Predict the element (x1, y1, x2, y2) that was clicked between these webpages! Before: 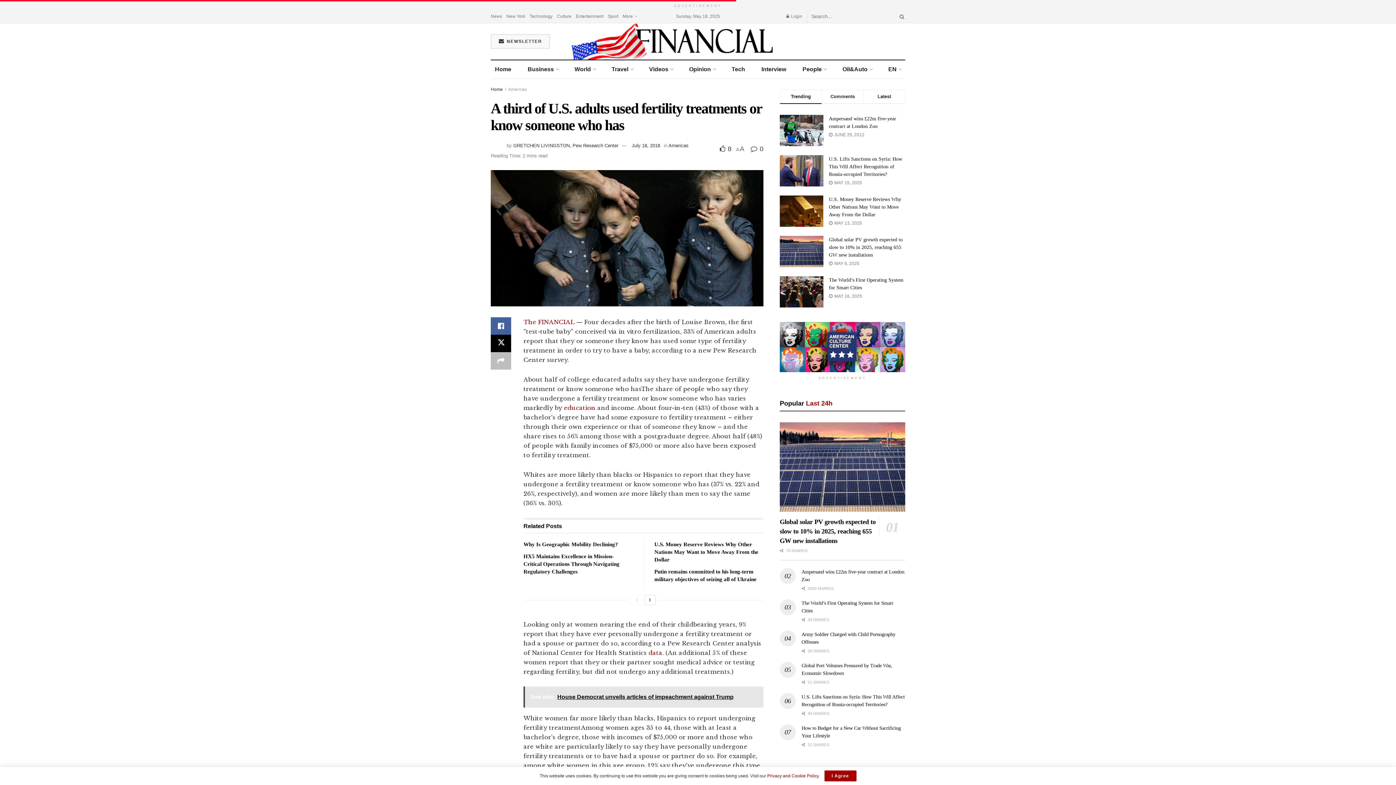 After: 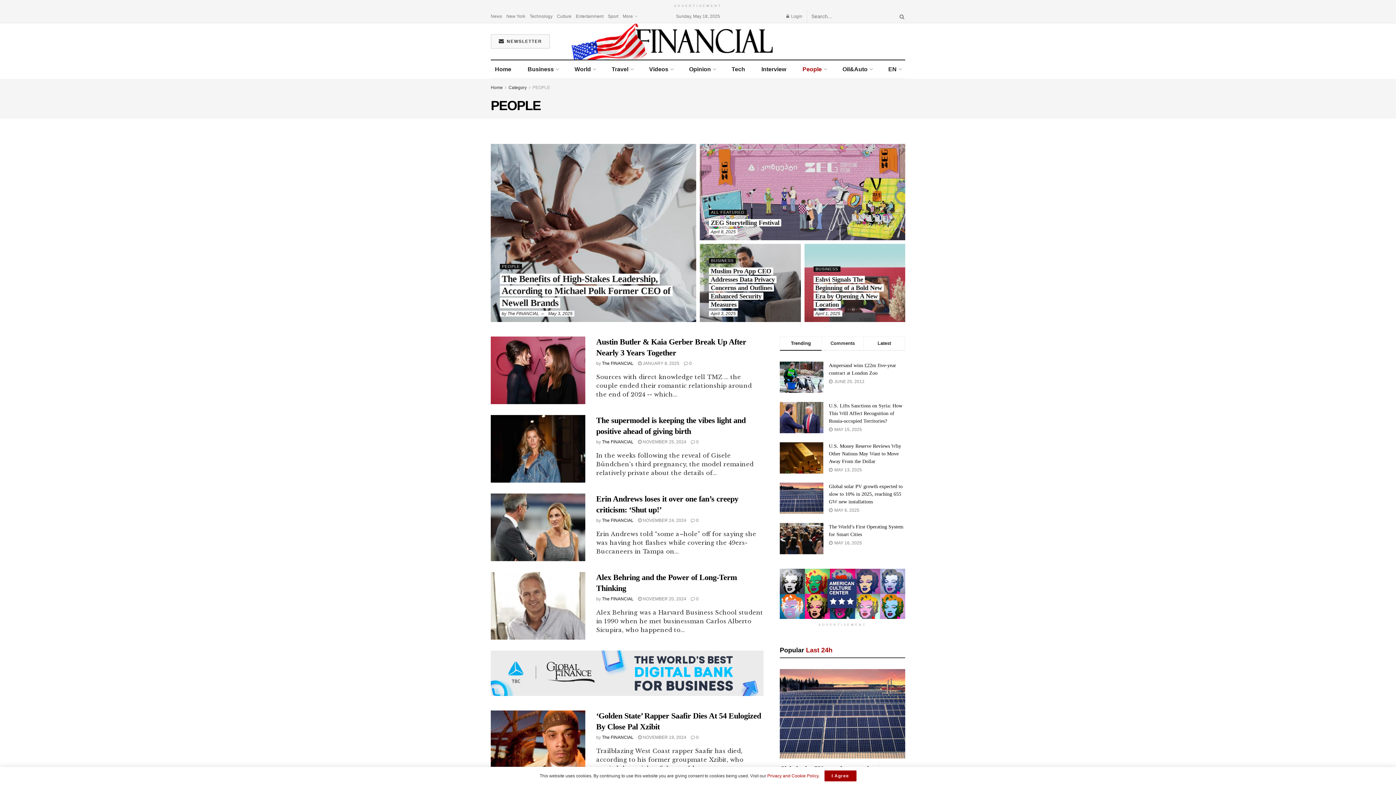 Action: bbox: (798, 60, 830, 78) label: People